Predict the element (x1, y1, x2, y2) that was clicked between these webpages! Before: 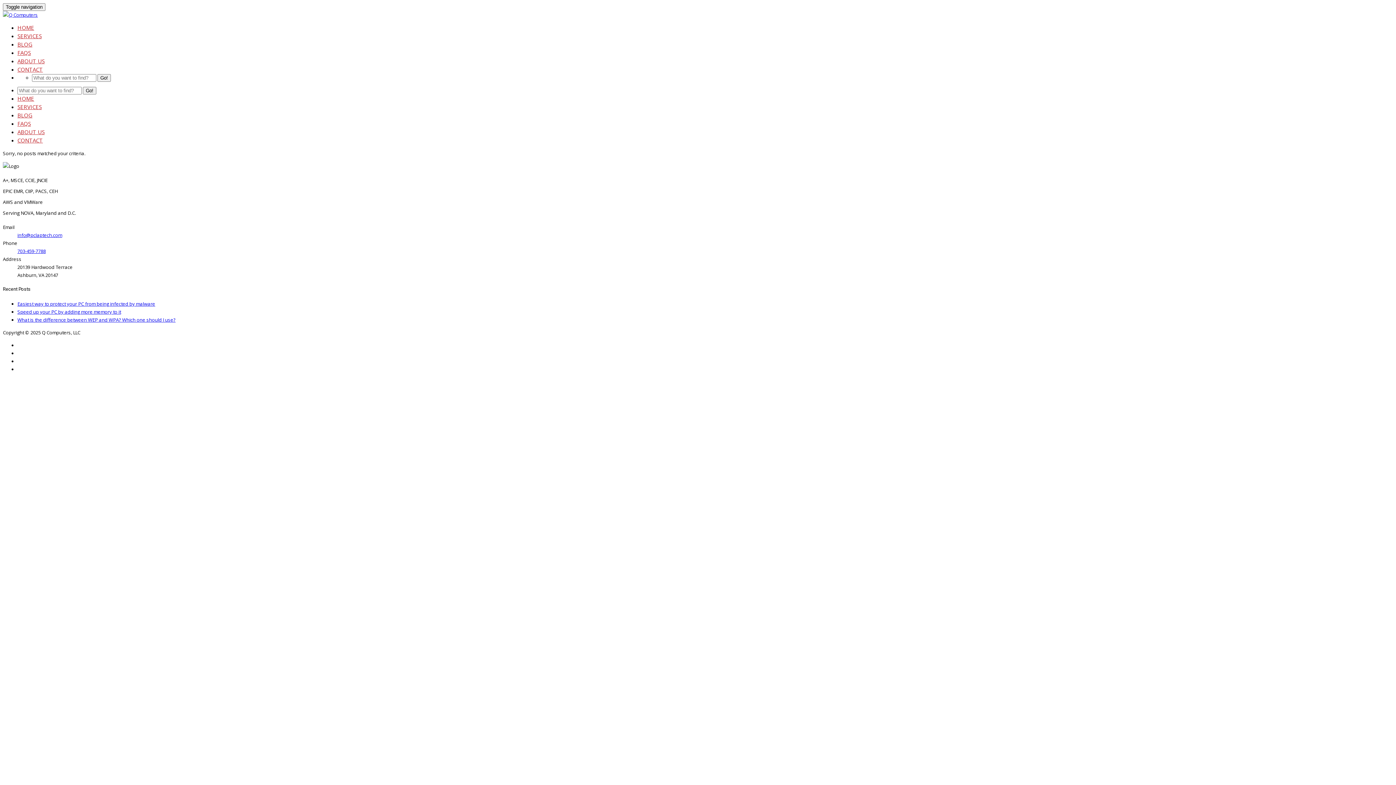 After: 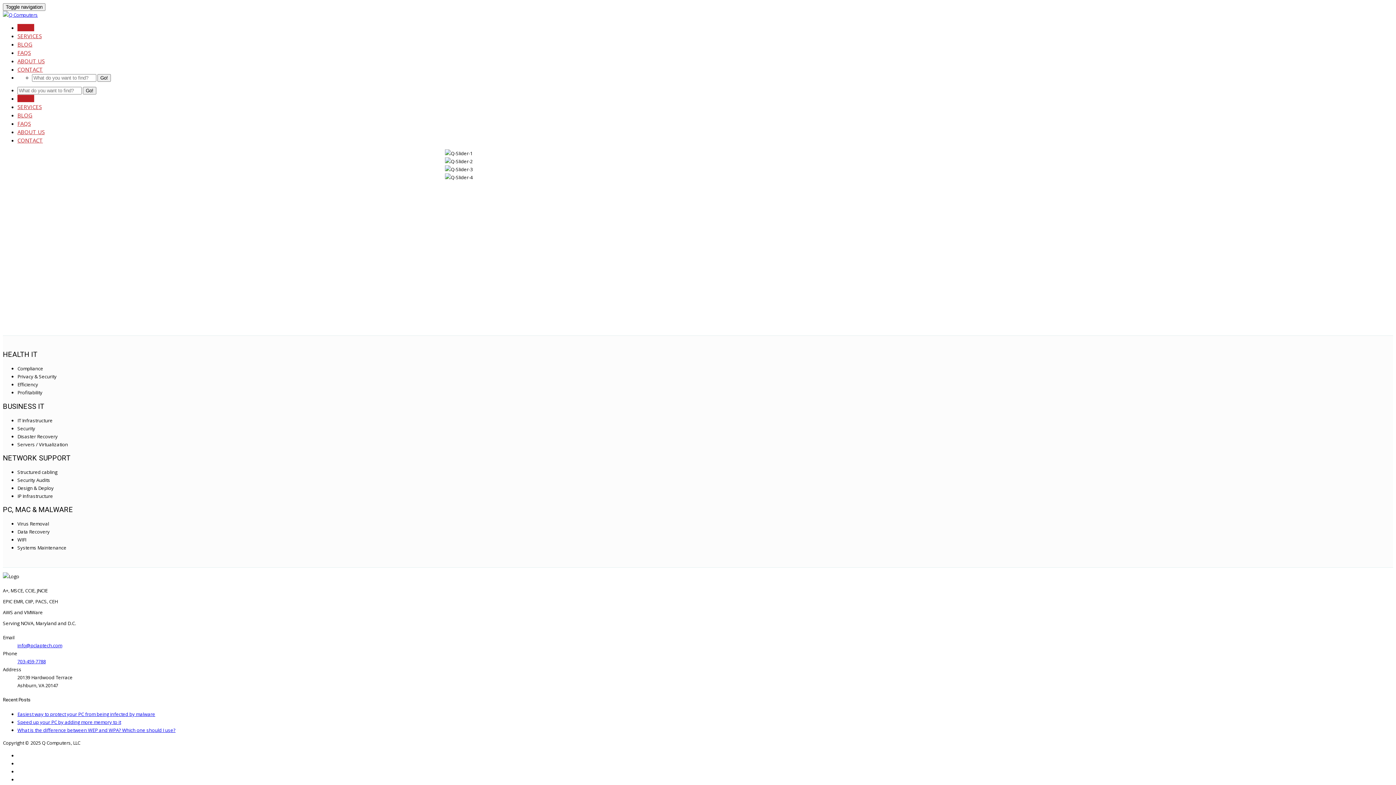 Action: bbox: (17, 94, 34, 102) label: HOME